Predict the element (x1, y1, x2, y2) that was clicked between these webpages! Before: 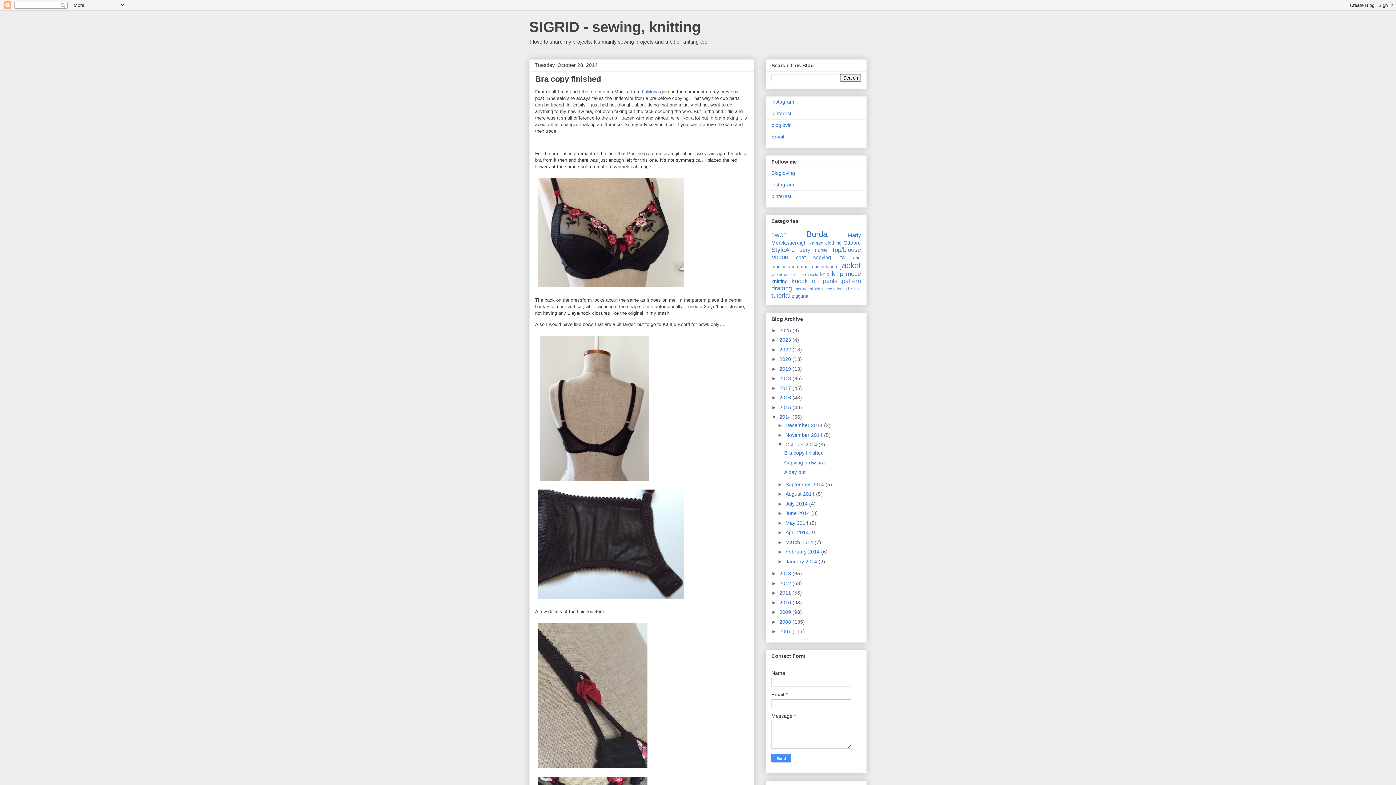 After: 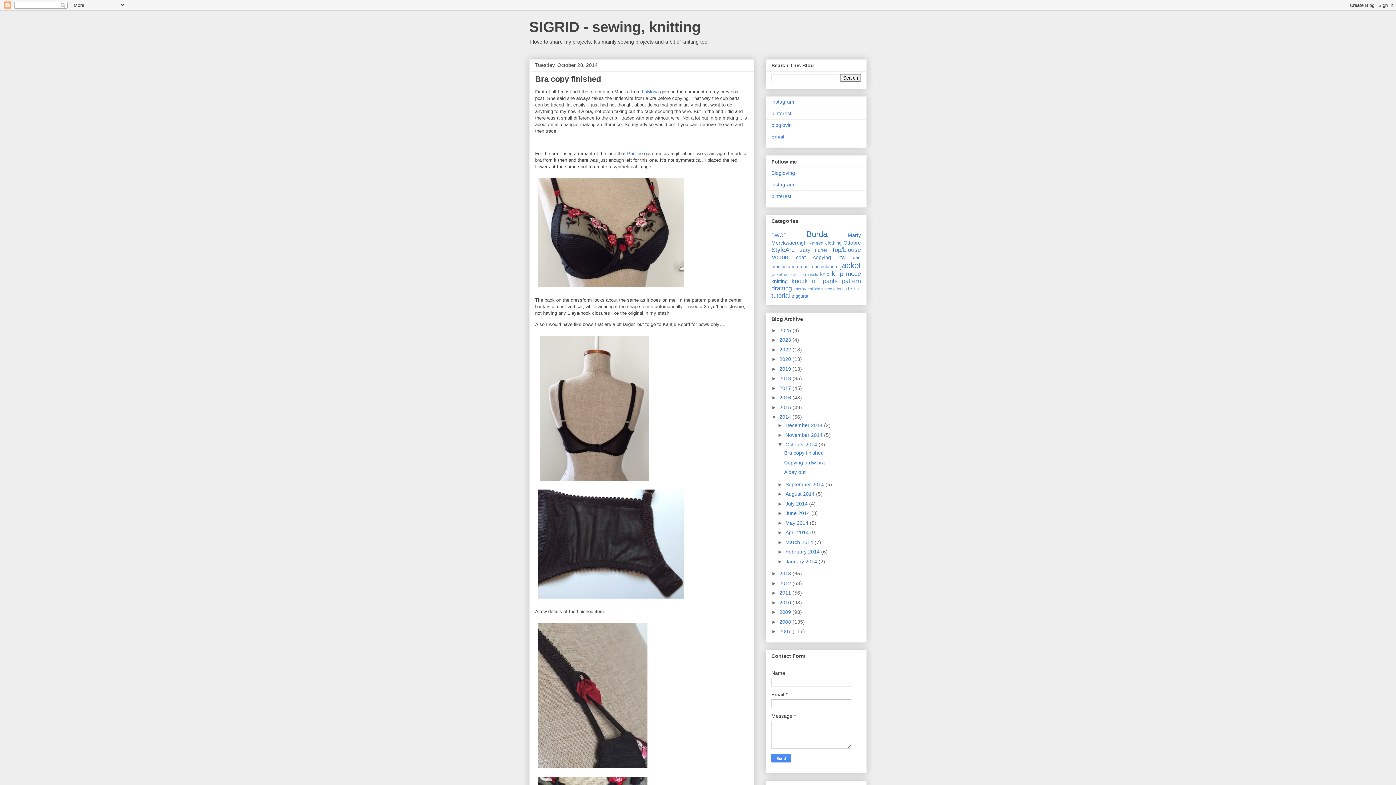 Action: bbox: (535, 286, 687, 291)